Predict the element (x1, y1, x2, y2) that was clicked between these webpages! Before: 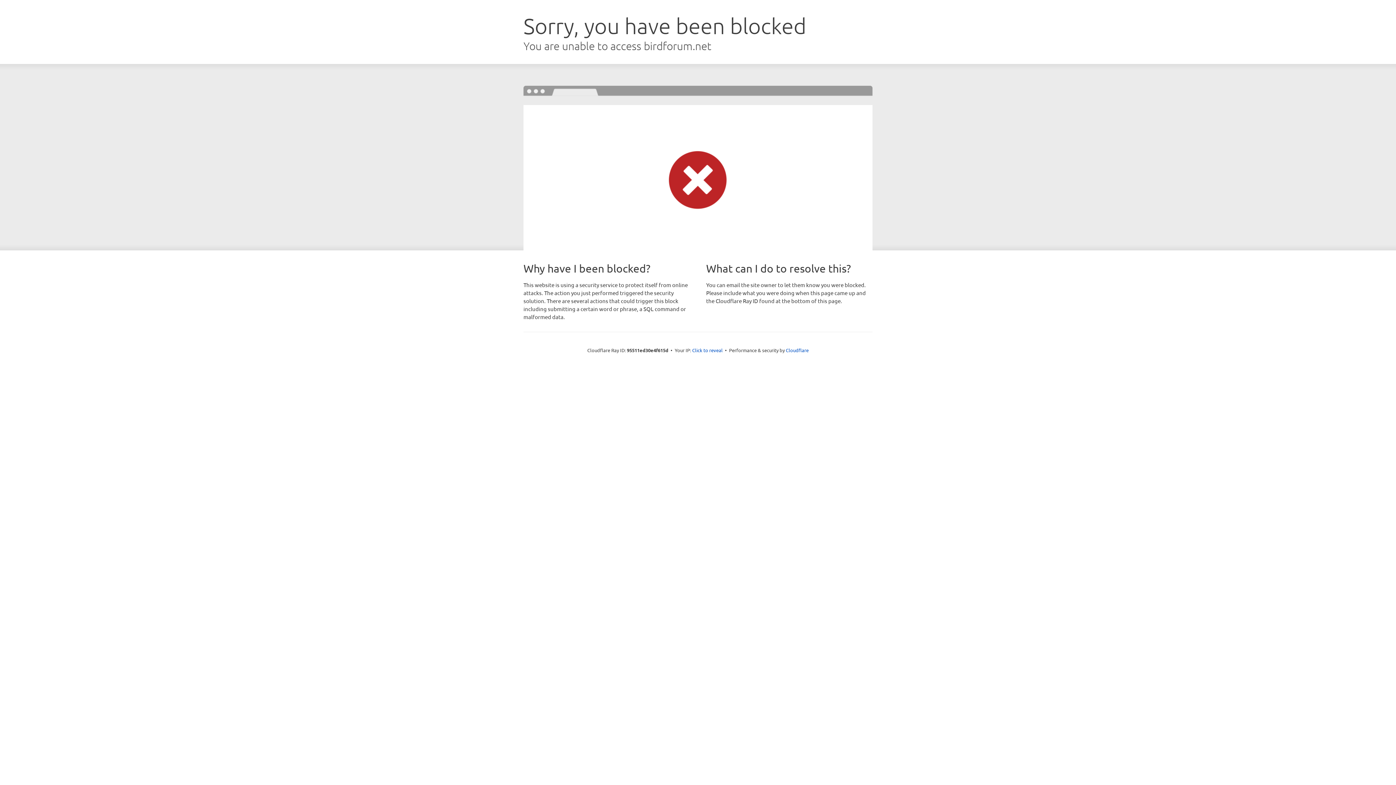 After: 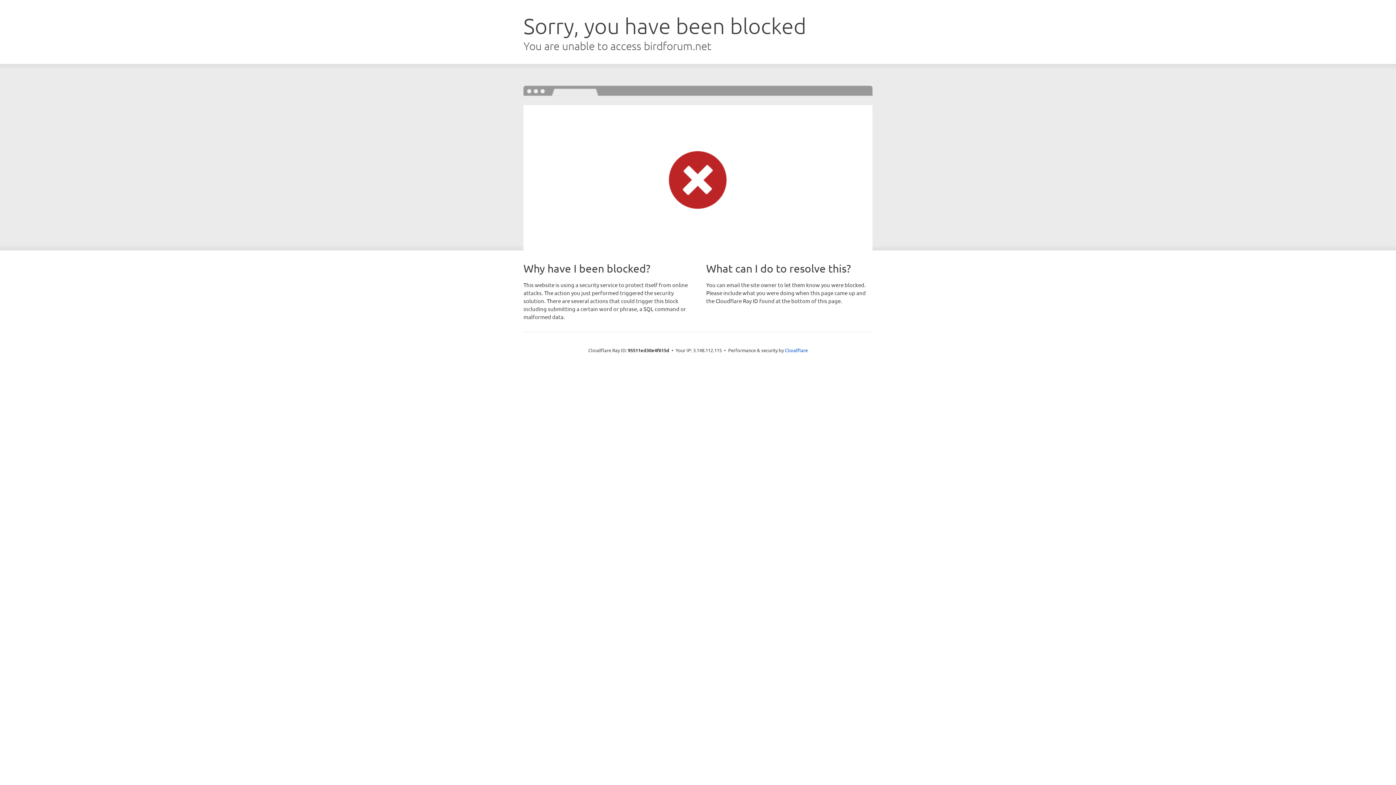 Action: label: Click to reveal bbox: (692, 346, 722, 353)